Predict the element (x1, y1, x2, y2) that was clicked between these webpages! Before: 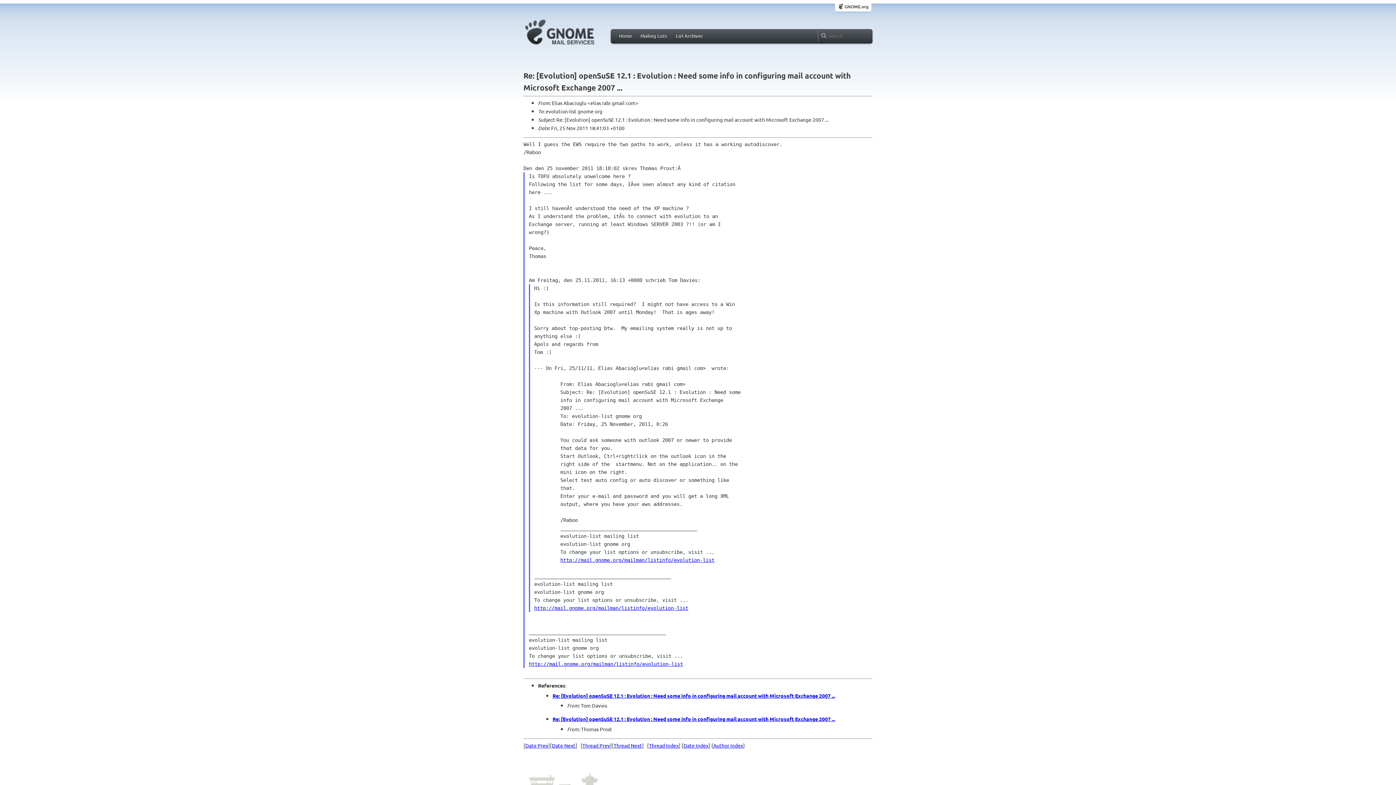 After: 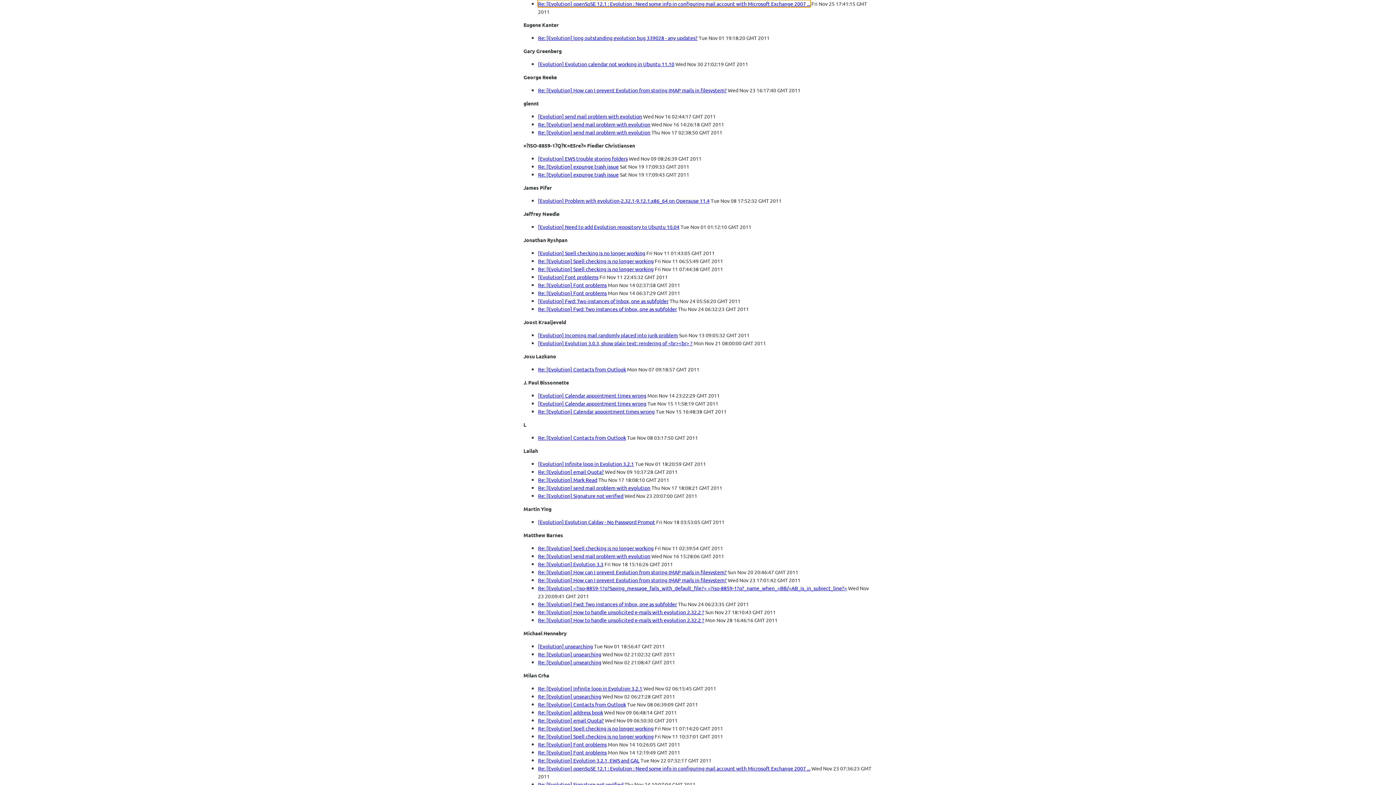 Action: label: Author Index bbox: (713, 742, 743, 749)